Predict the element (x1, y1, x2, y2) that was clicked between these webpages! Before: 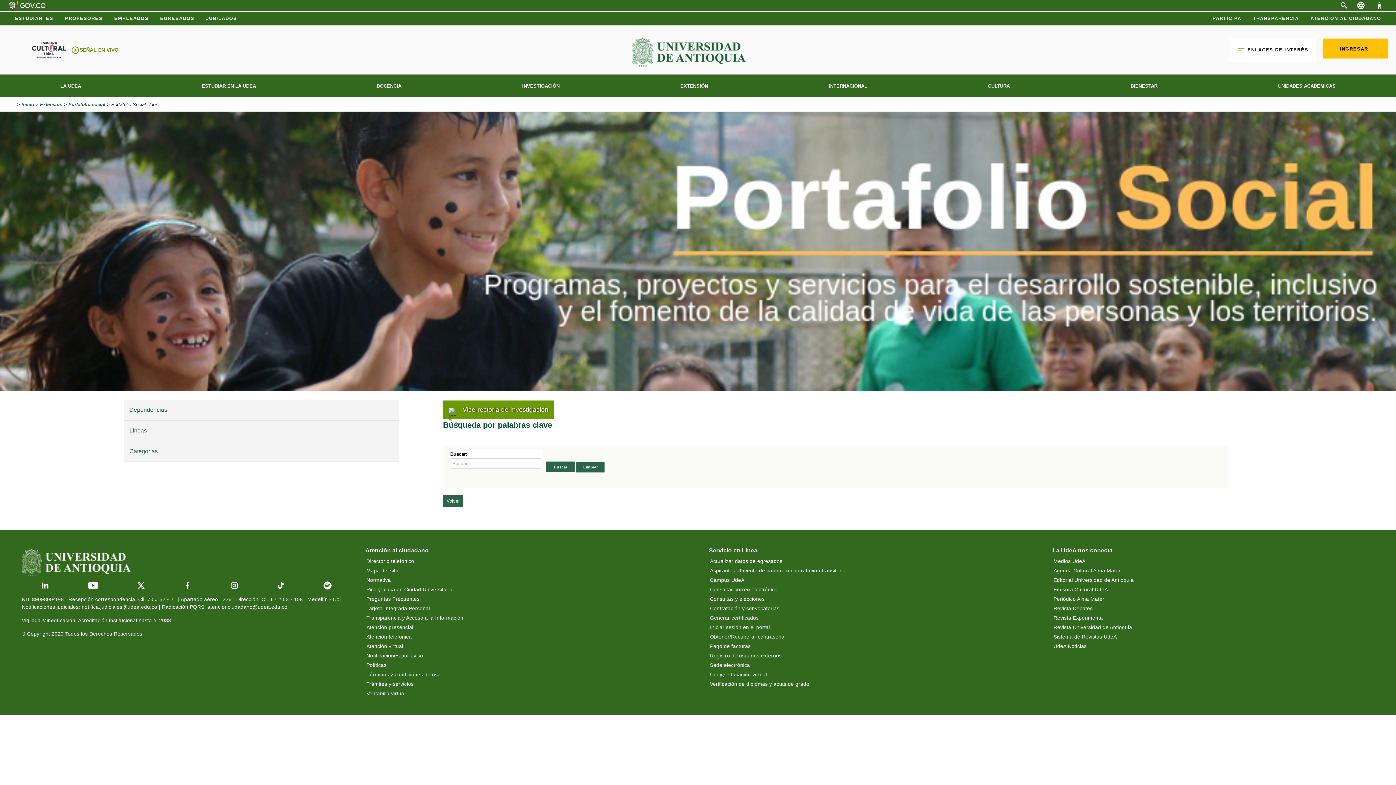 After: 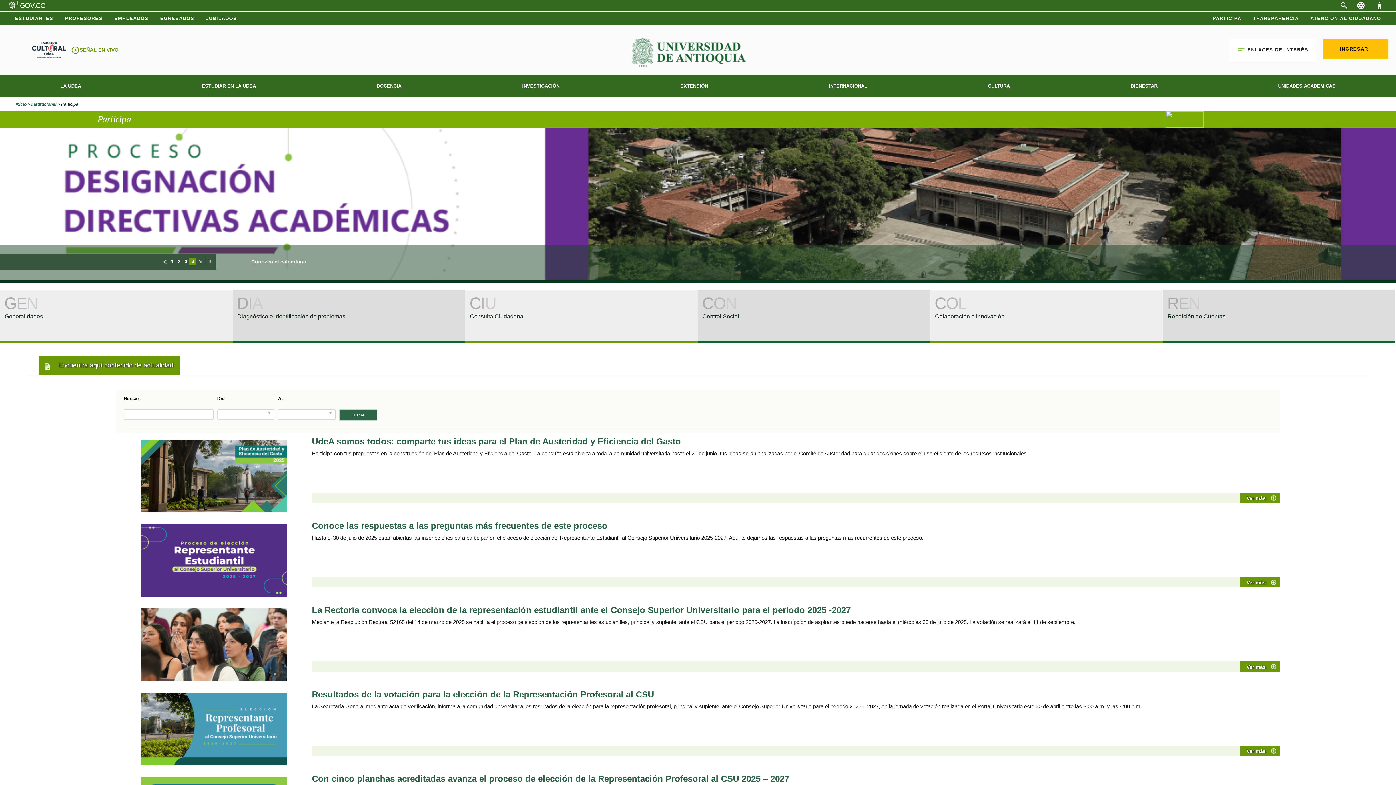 Action: label: PARTICIPA bbox: (1207, 12, 1247, 25)